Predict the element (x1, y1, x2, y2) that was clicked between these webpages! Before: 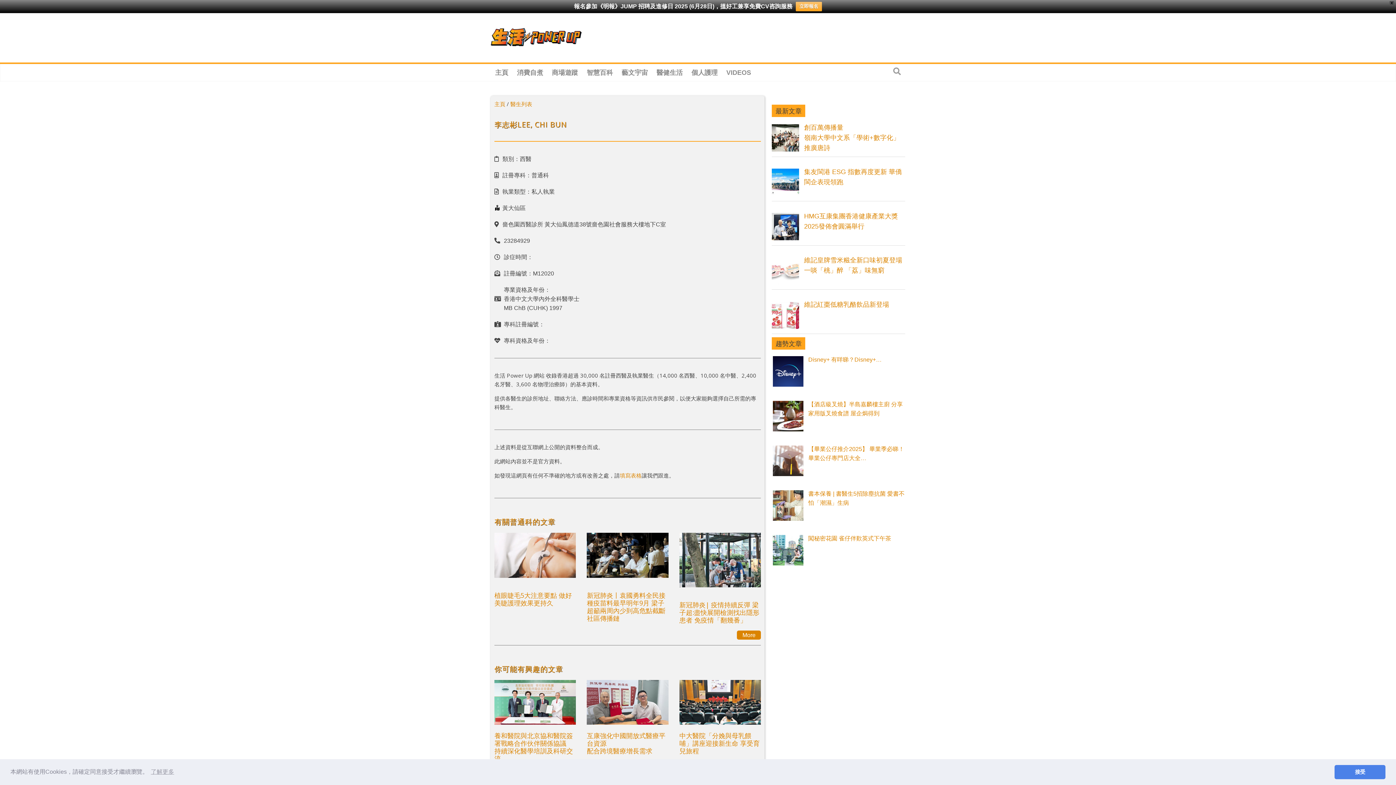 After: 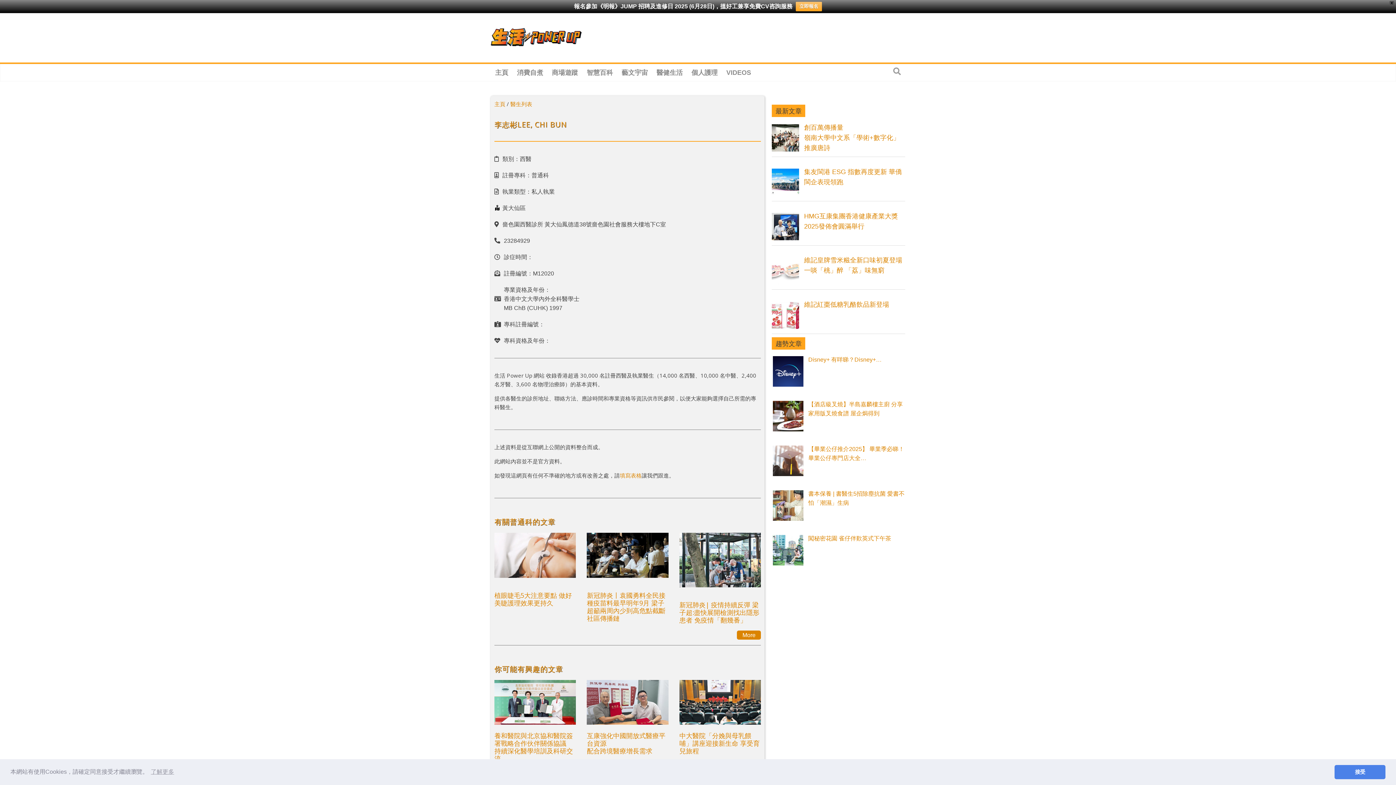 Action: bbox: (796, 1, 822, 11) label: 立即報名